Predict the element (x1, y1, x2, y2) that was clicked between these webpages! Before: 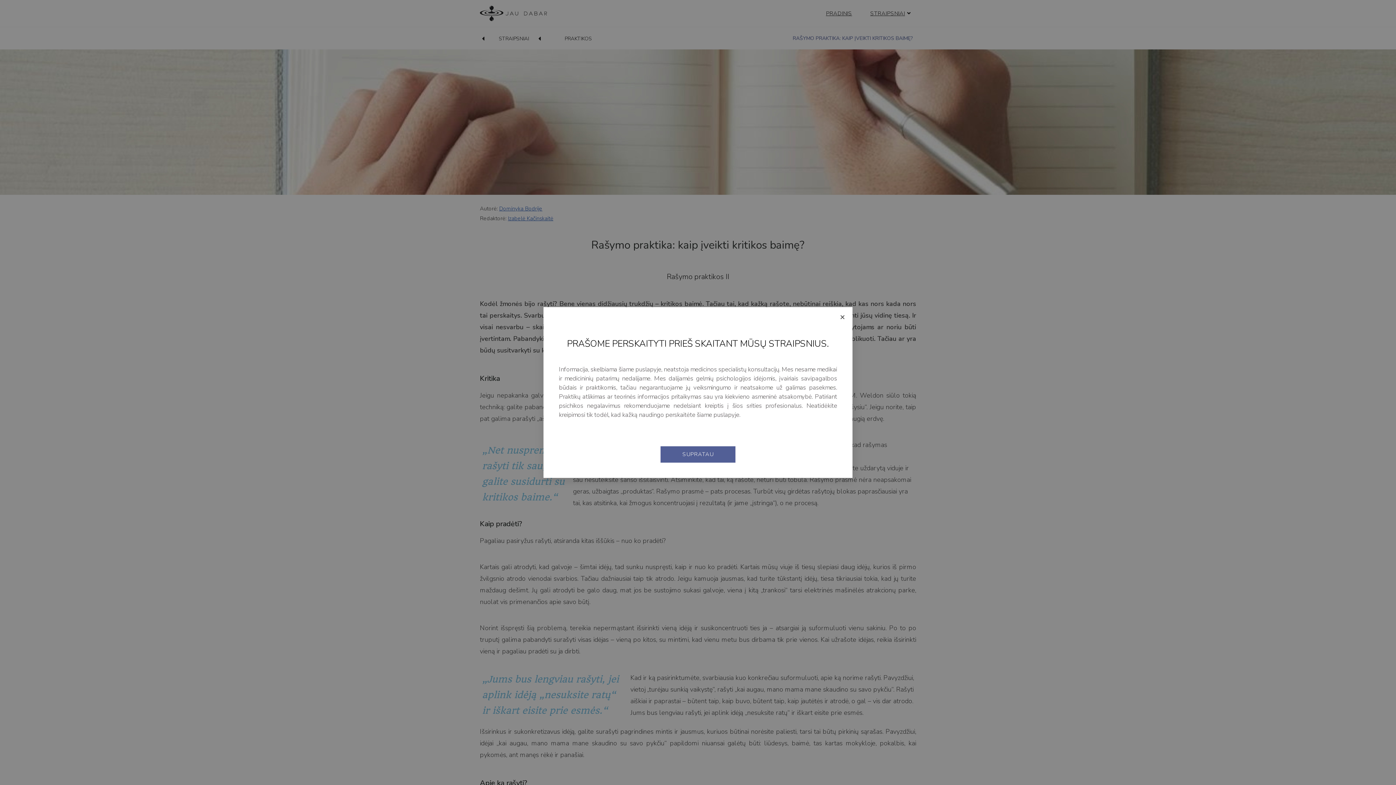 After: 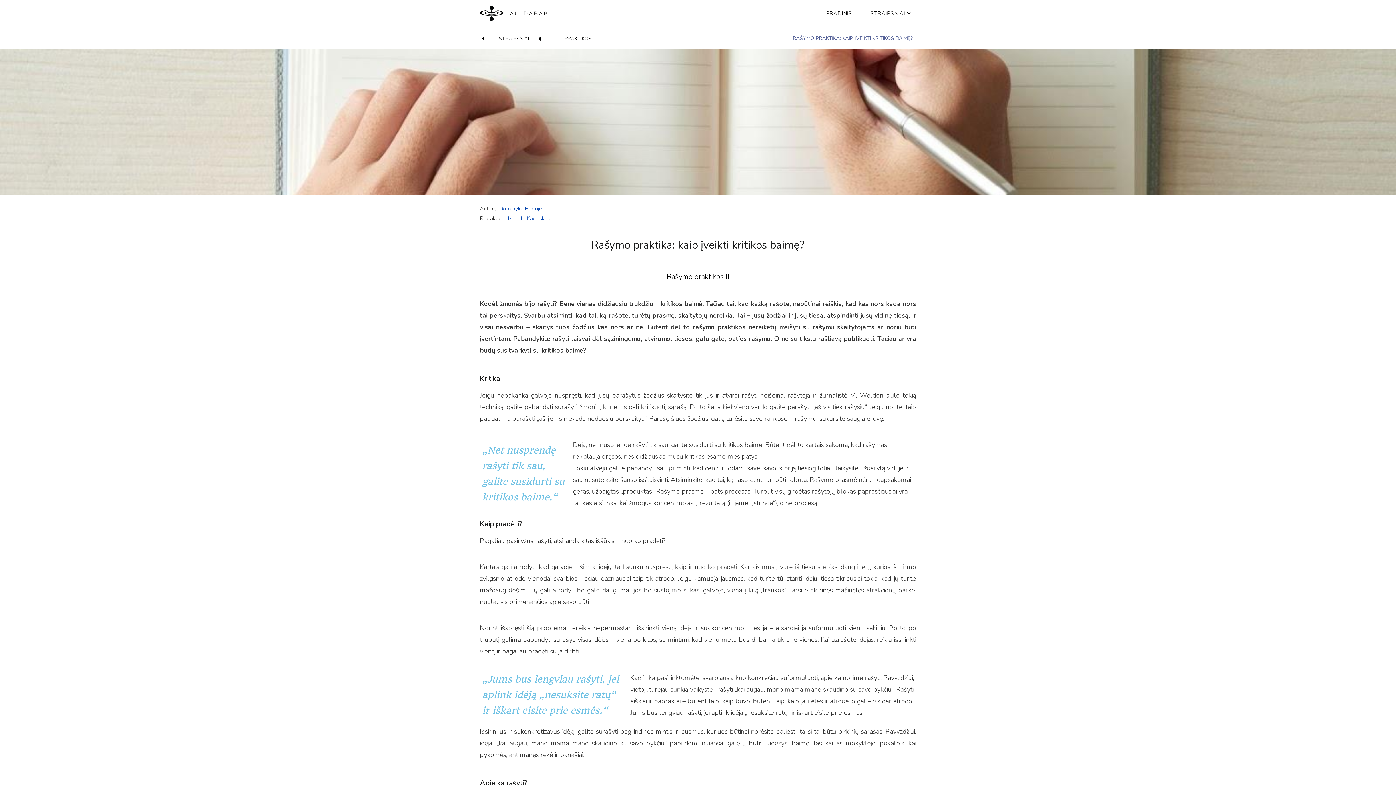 Action: label: SUPRATAU bbox: (660, 446, 735, 462)